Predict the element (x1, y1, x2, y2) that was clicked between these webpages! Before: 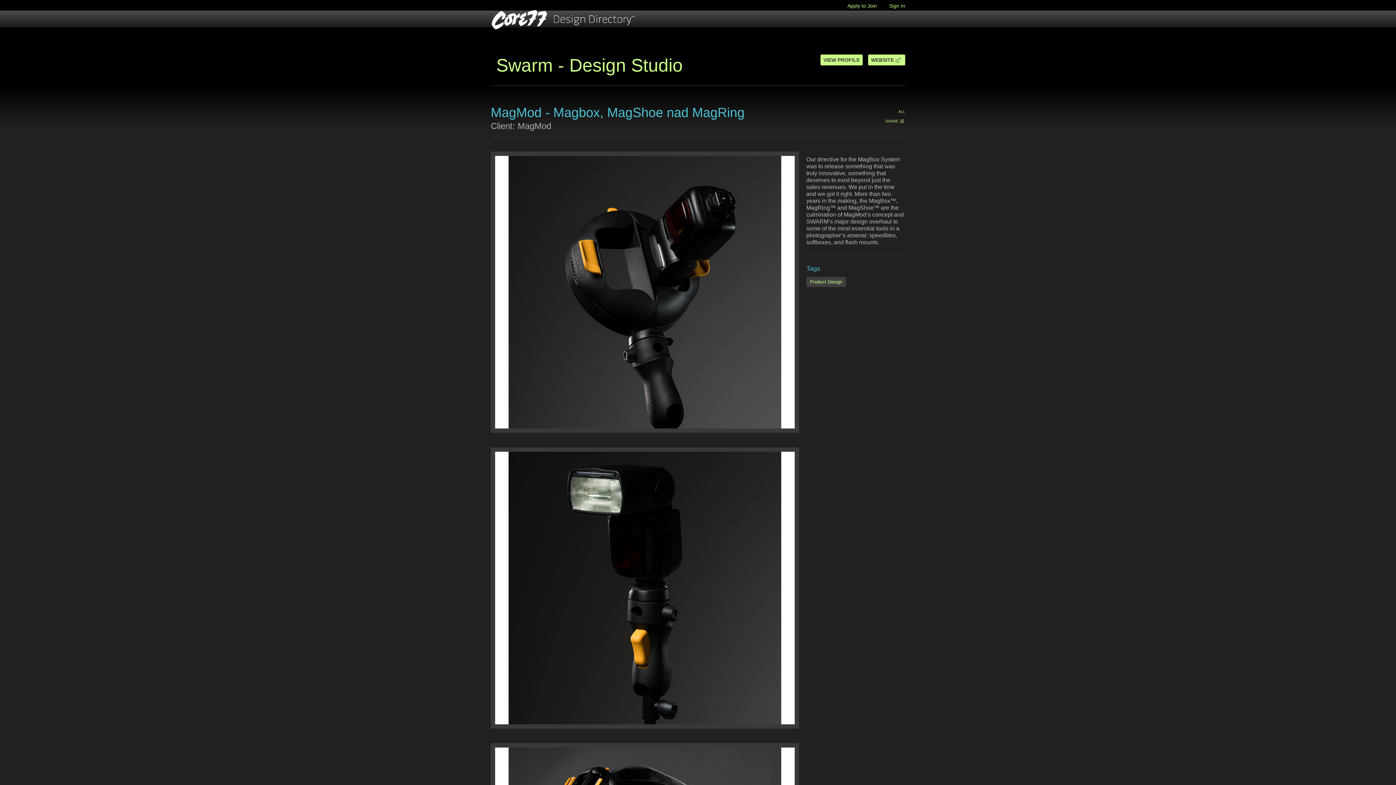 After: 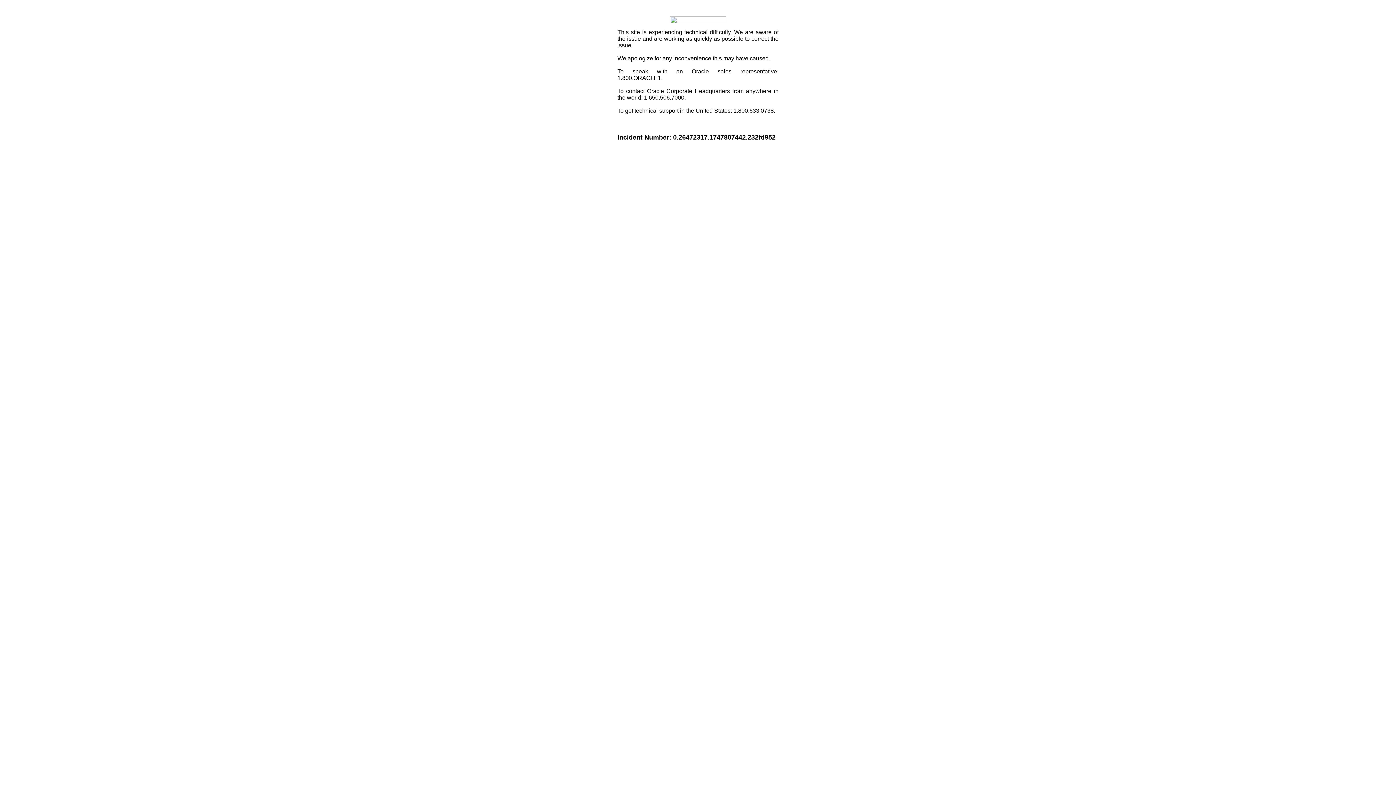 Action: label: SHARE bbox: (885, 118, 904, 124)